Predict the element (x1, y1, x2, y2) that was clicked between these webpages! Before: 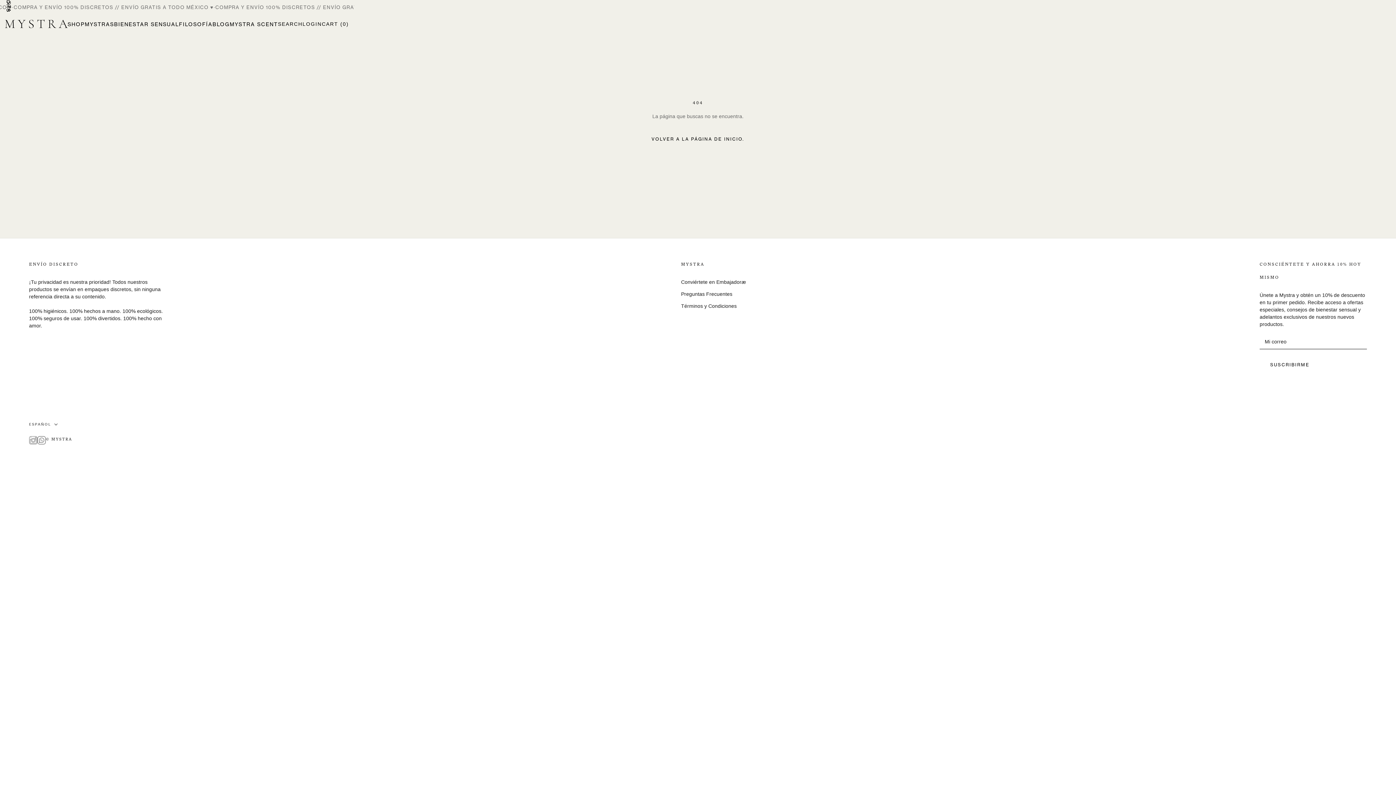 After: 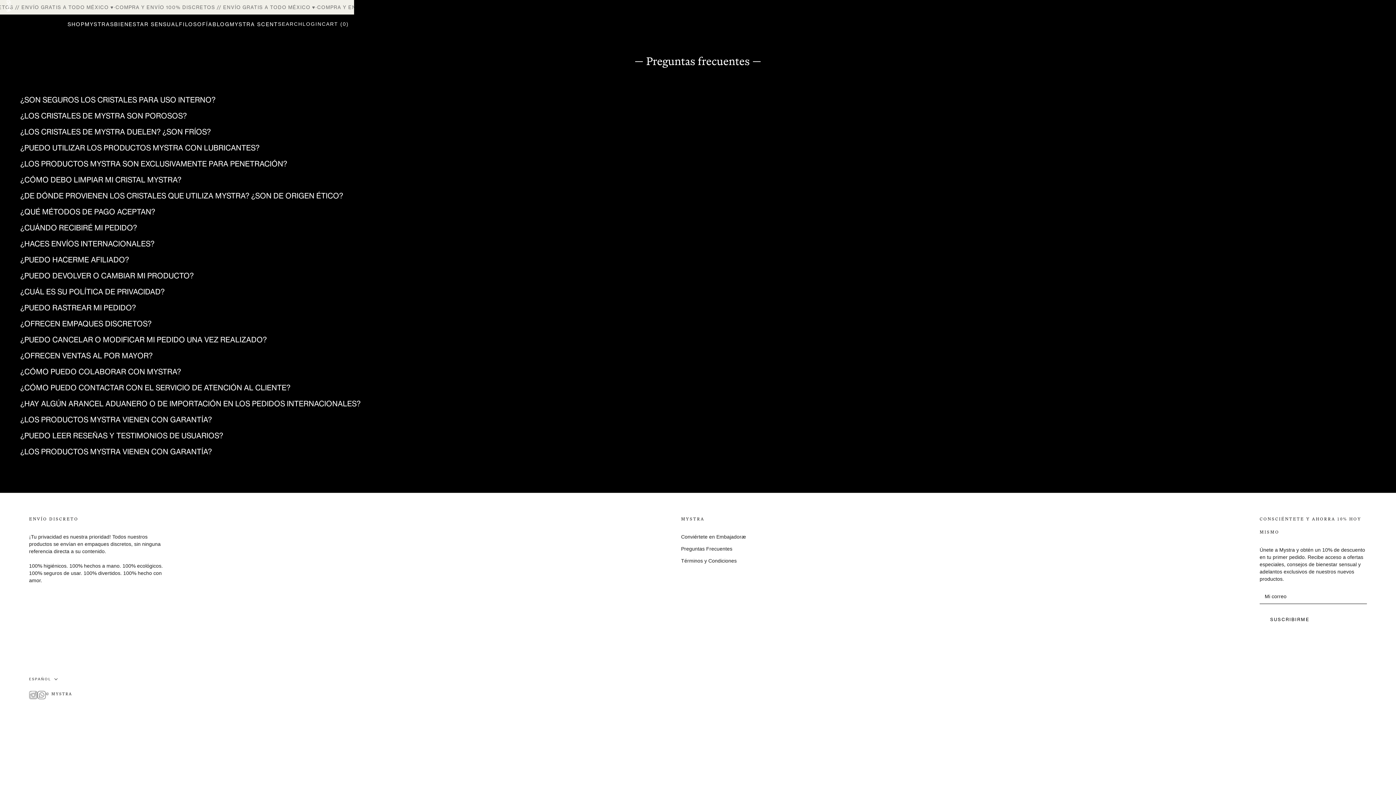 Action: bbox: (681, 290, 746, 298) label: Preguntas Frecuentes